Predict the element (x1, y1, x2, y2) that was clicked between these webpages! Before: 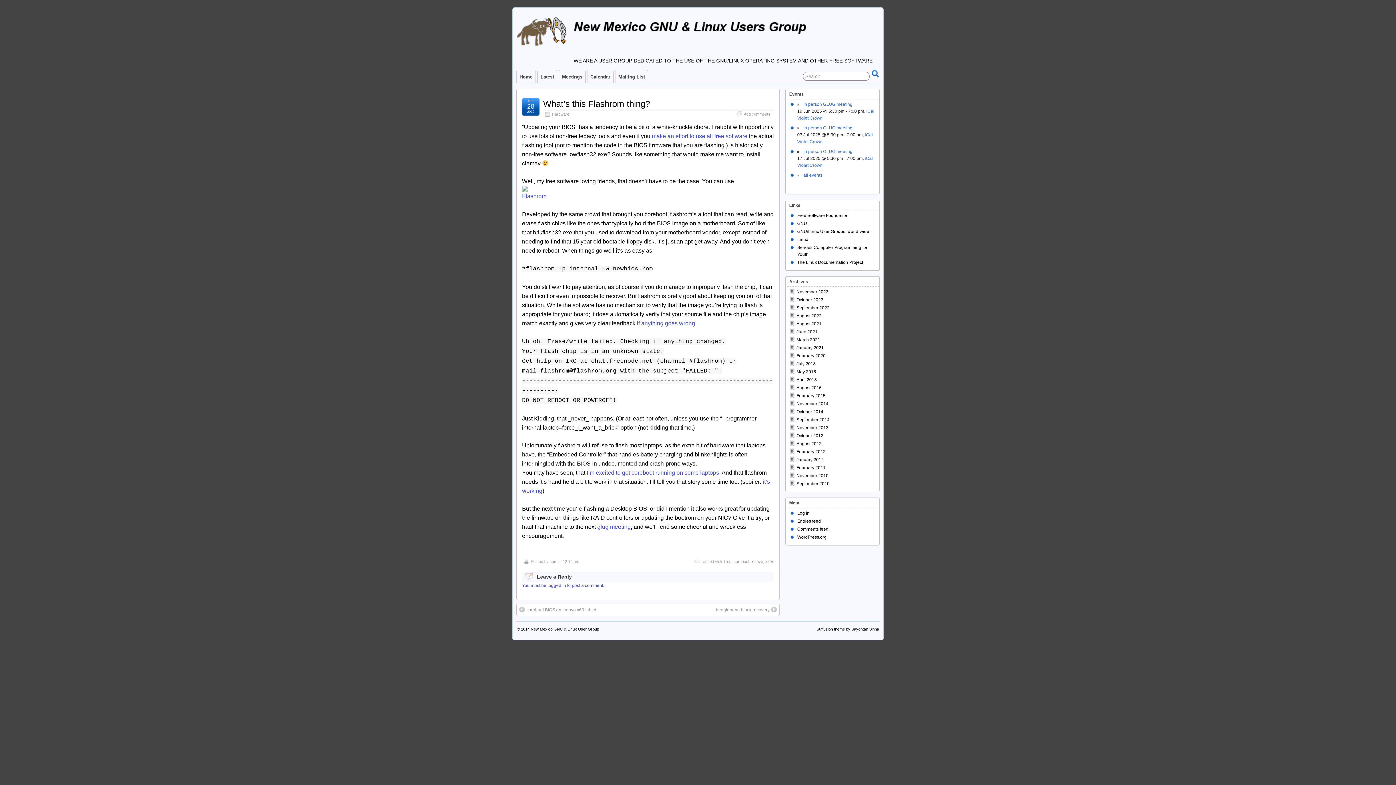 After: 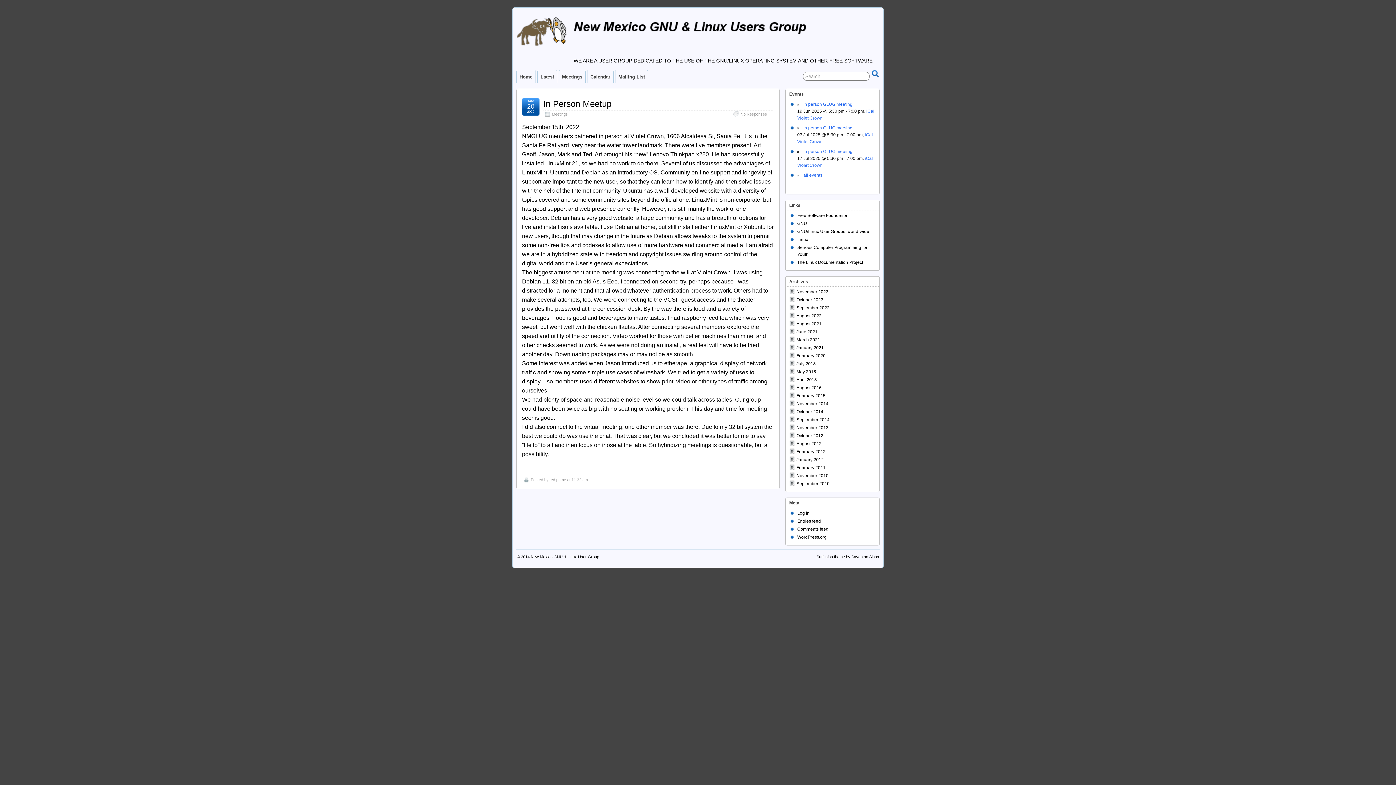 Action: bbox: (796, 305, 829, 310) label: September 2022